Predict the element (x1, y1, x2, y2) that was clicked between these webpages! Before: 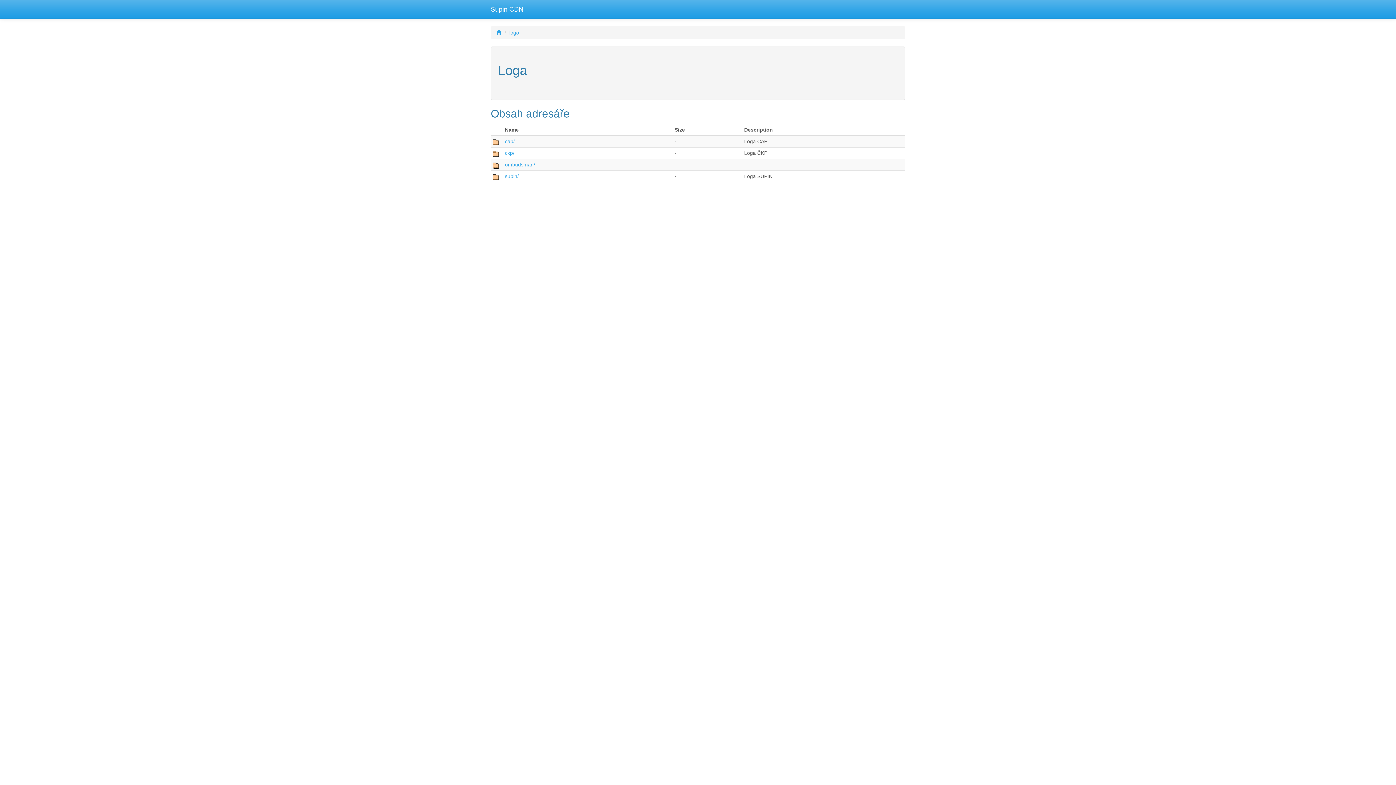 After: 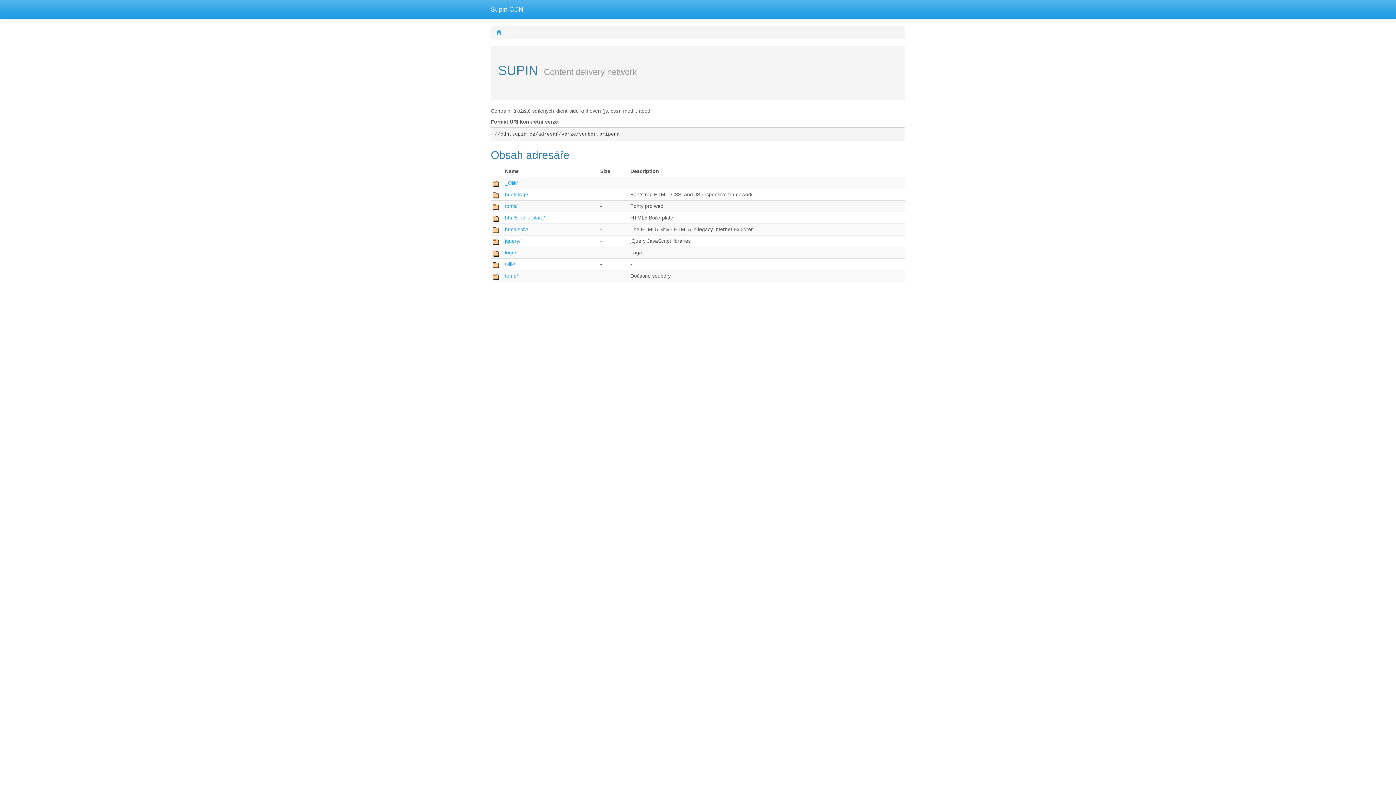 Action: bbox: (496, 29, 501, 35)